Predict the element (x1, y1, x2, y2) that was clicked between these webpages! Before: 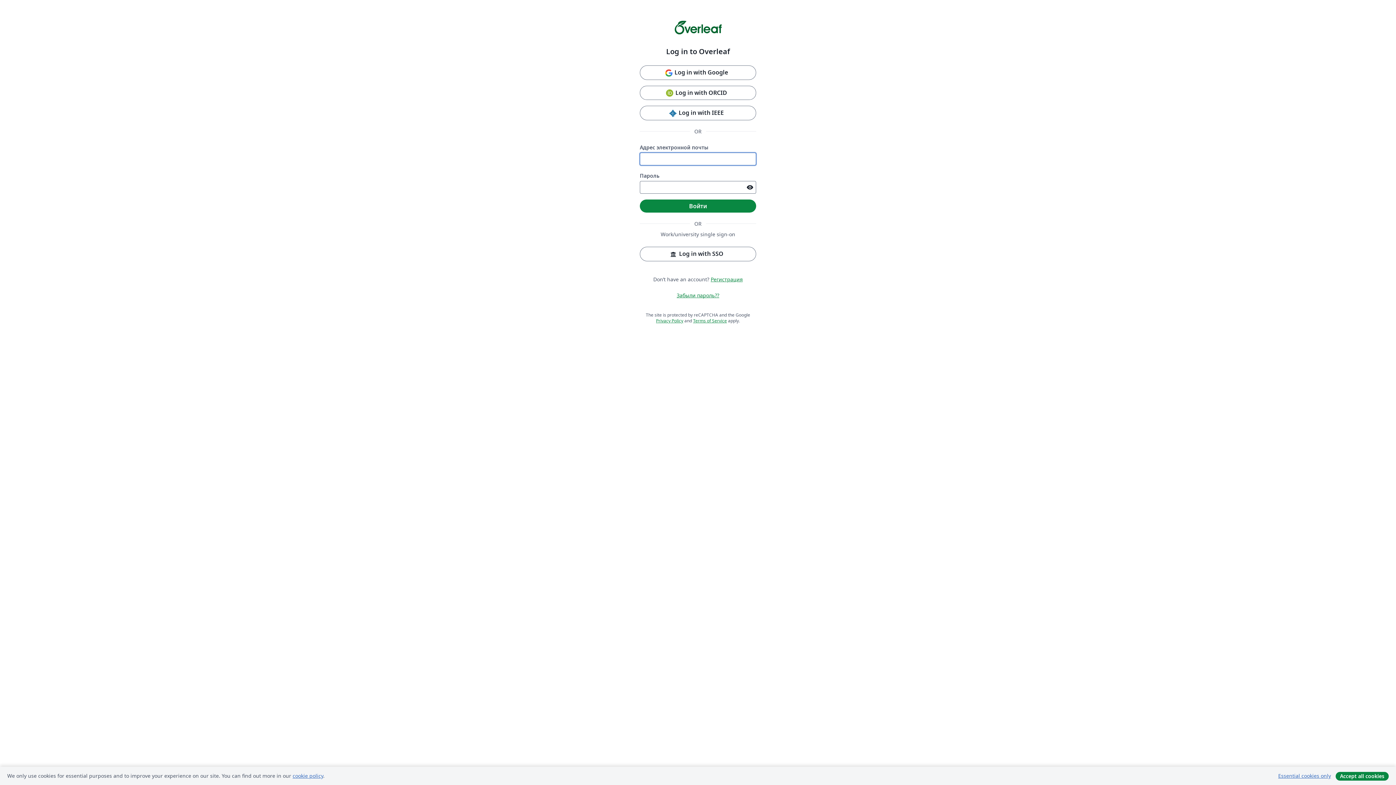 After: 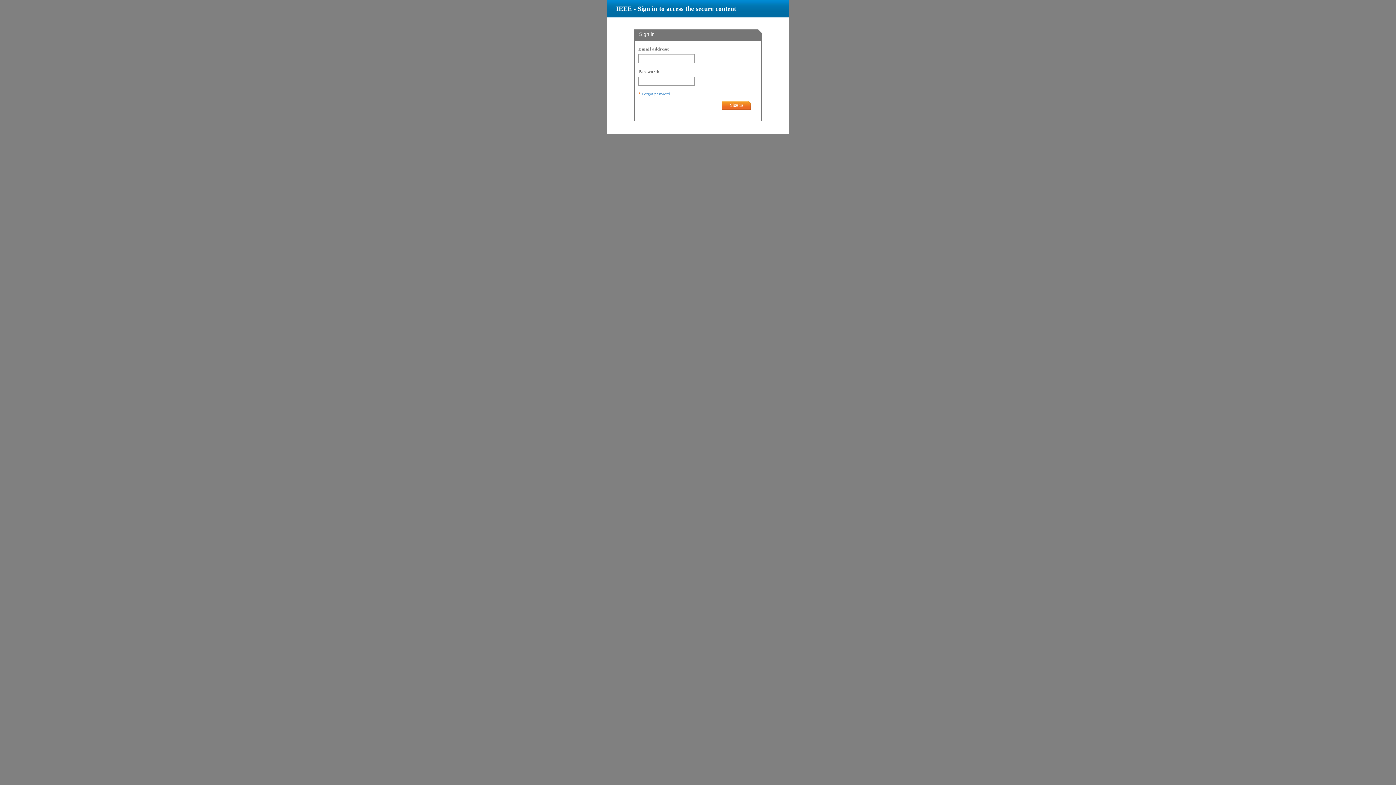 Action: label: Log in with IEEE bbox: (640, 105, 756, 120)